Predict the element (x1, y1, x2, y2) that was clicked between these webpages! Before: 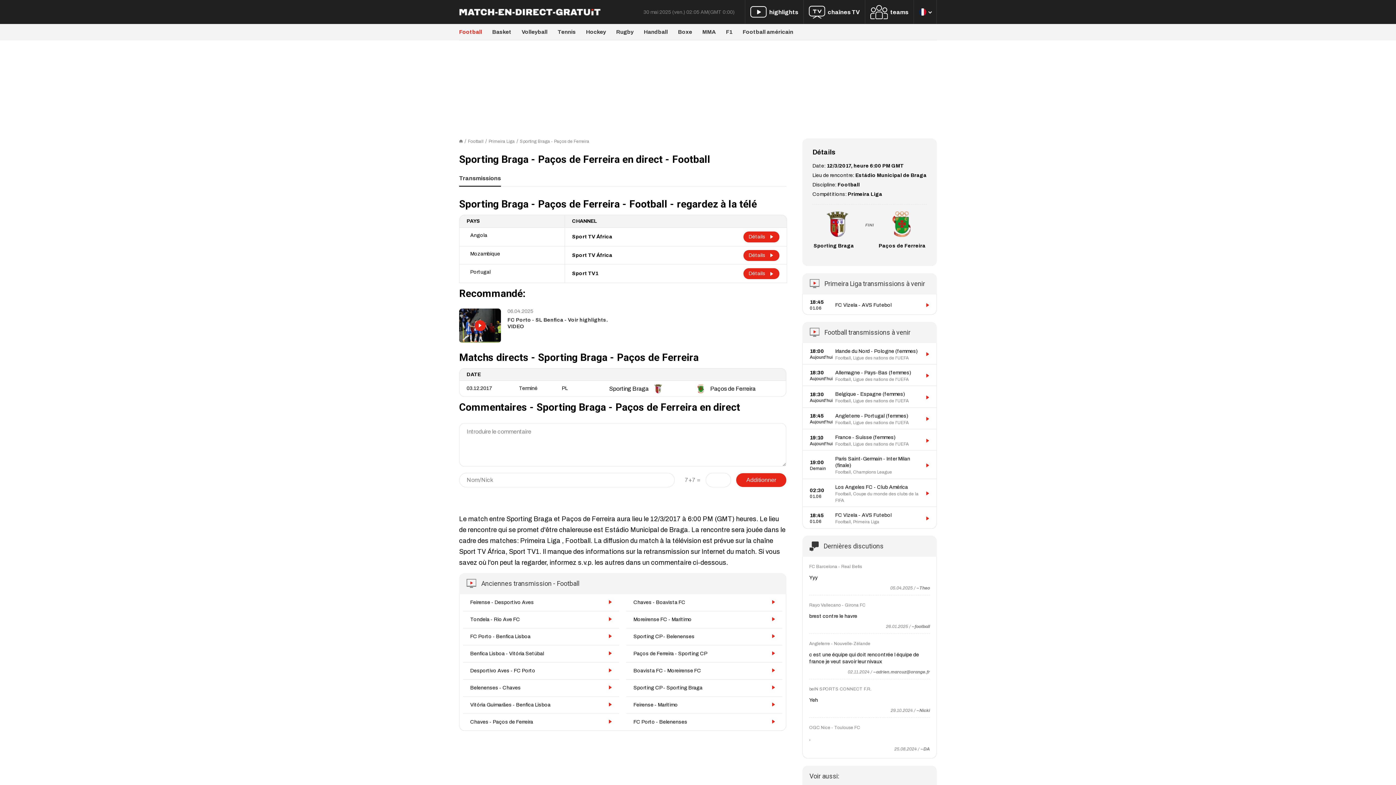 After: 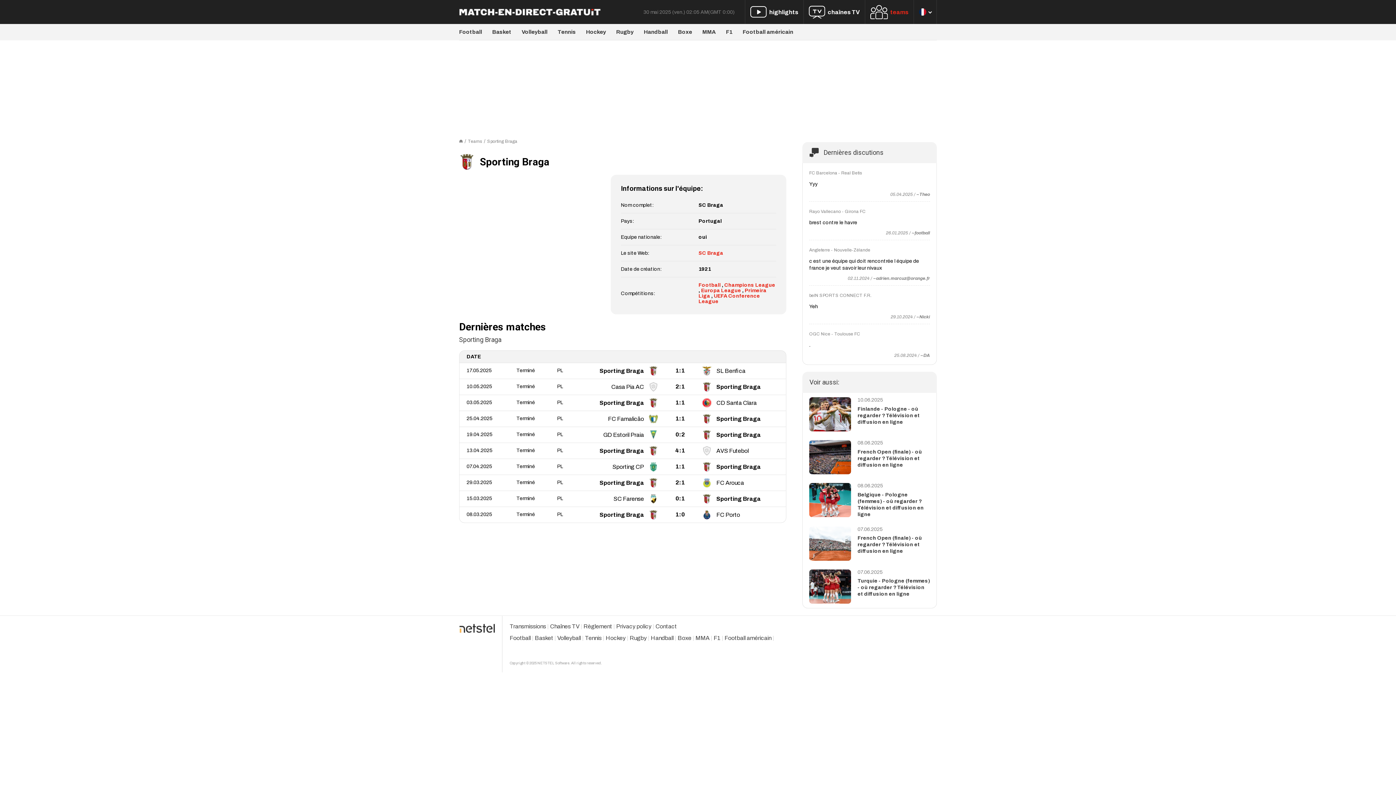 Action: bbox: (825, 211, 850, 238)